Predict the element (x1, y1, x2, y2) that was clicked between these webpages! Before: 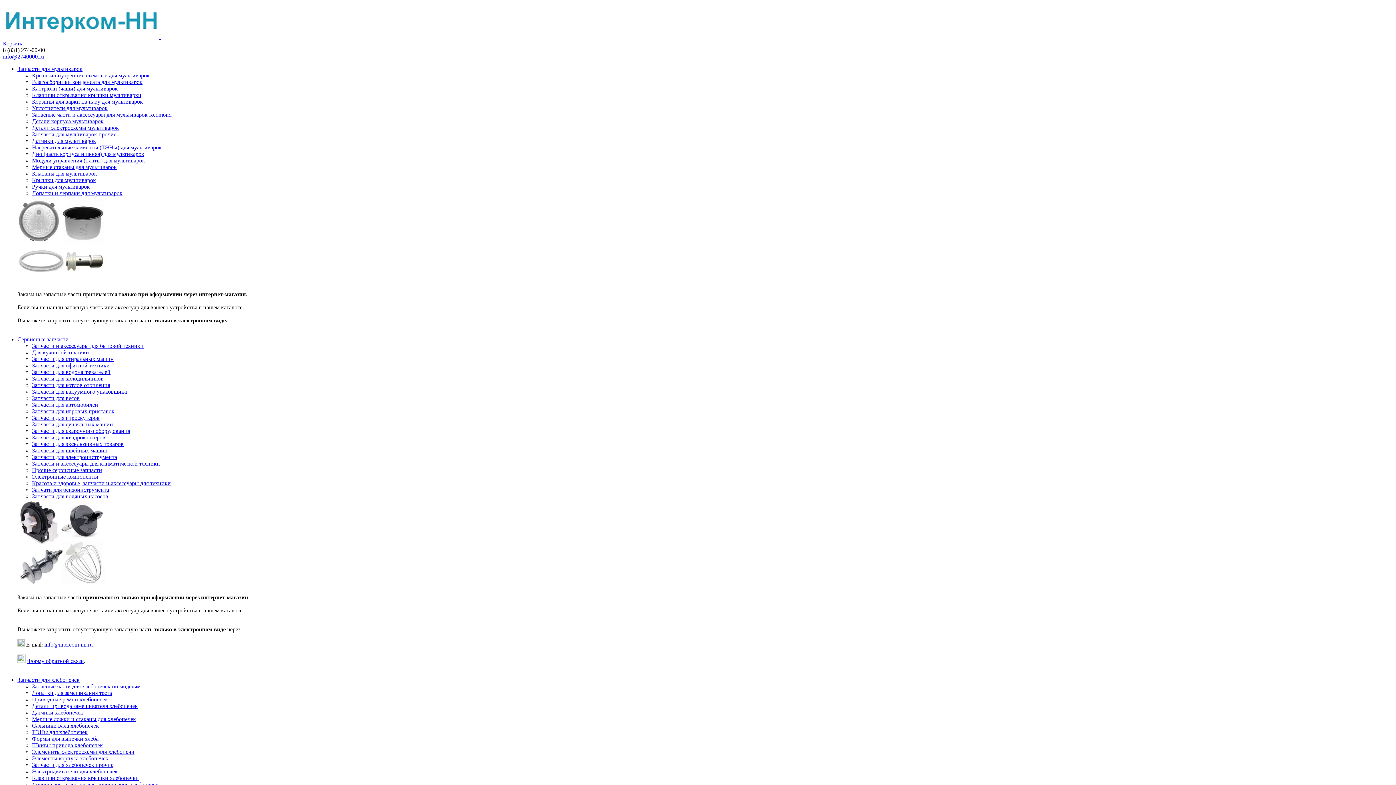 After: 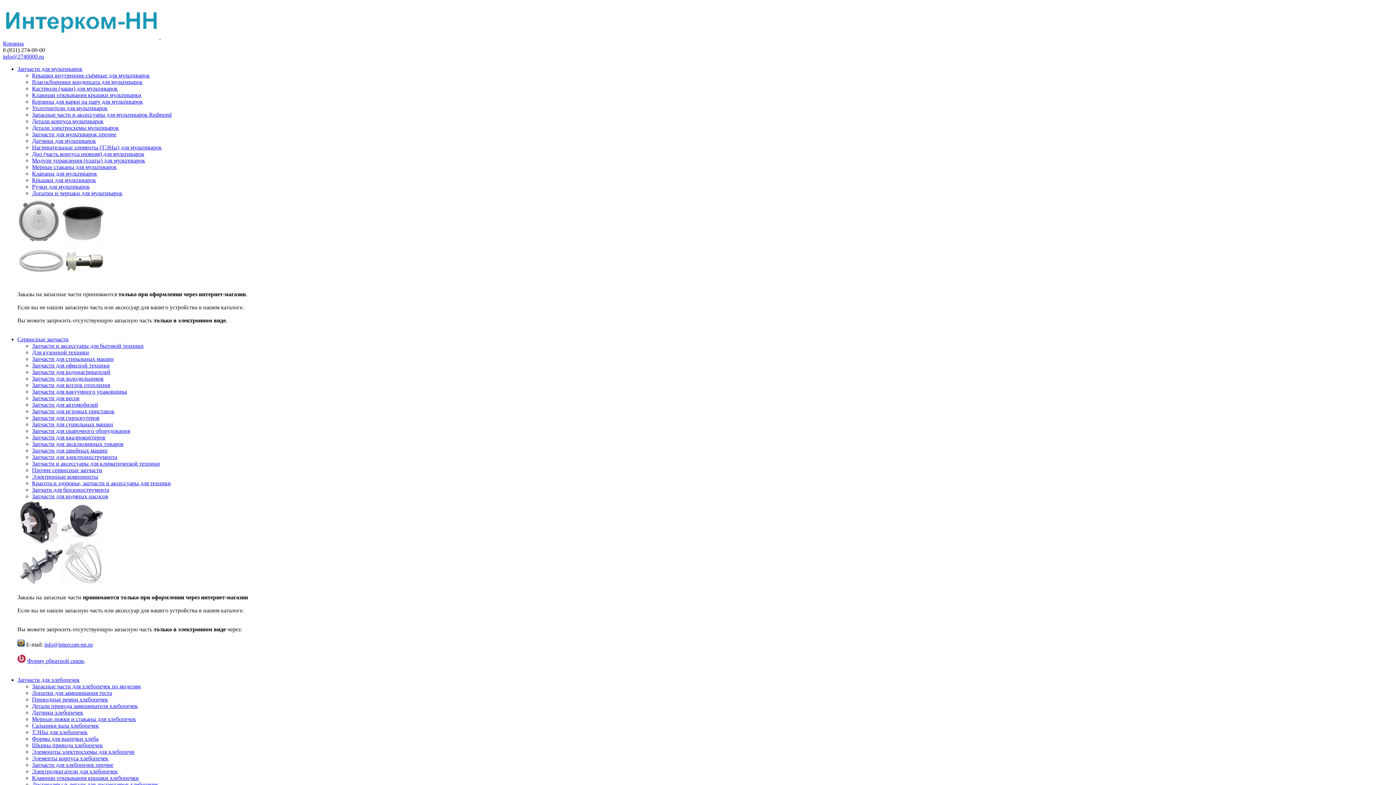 Action: bbox: (32, 177, 96, 183) label: Крышки для мультиварок